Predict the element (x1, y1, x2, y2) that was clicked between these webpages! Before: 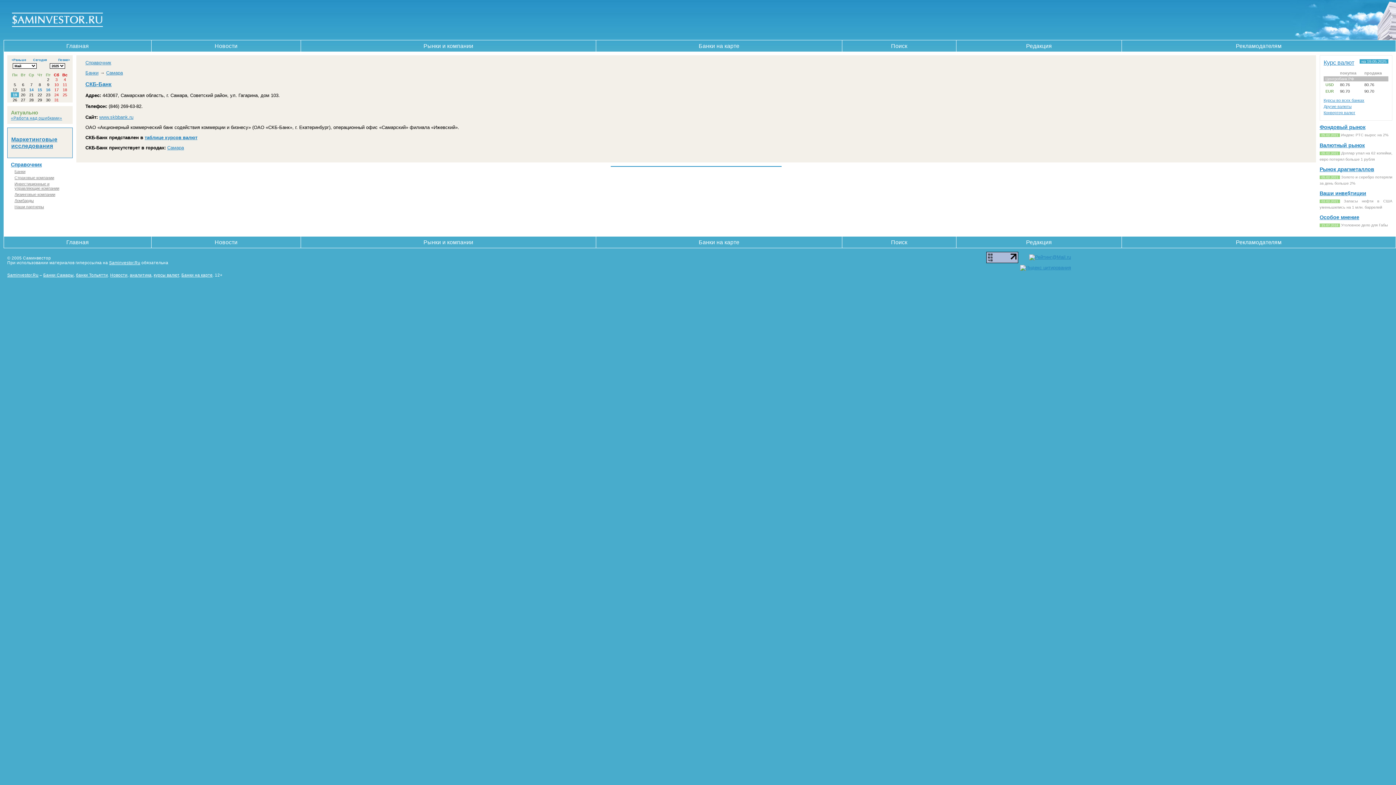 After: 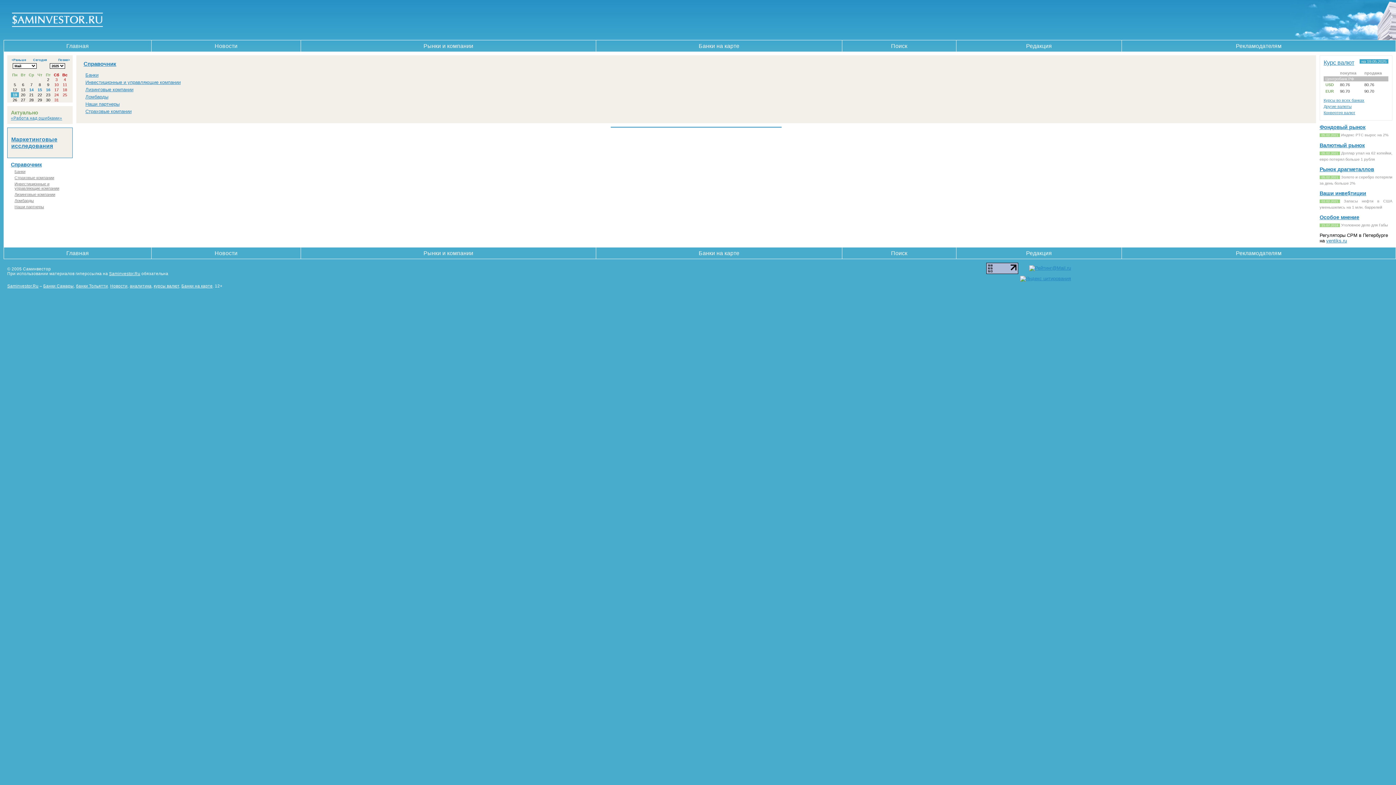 Action: label: Банки на карте bbox: (181, 272, 212, 277)